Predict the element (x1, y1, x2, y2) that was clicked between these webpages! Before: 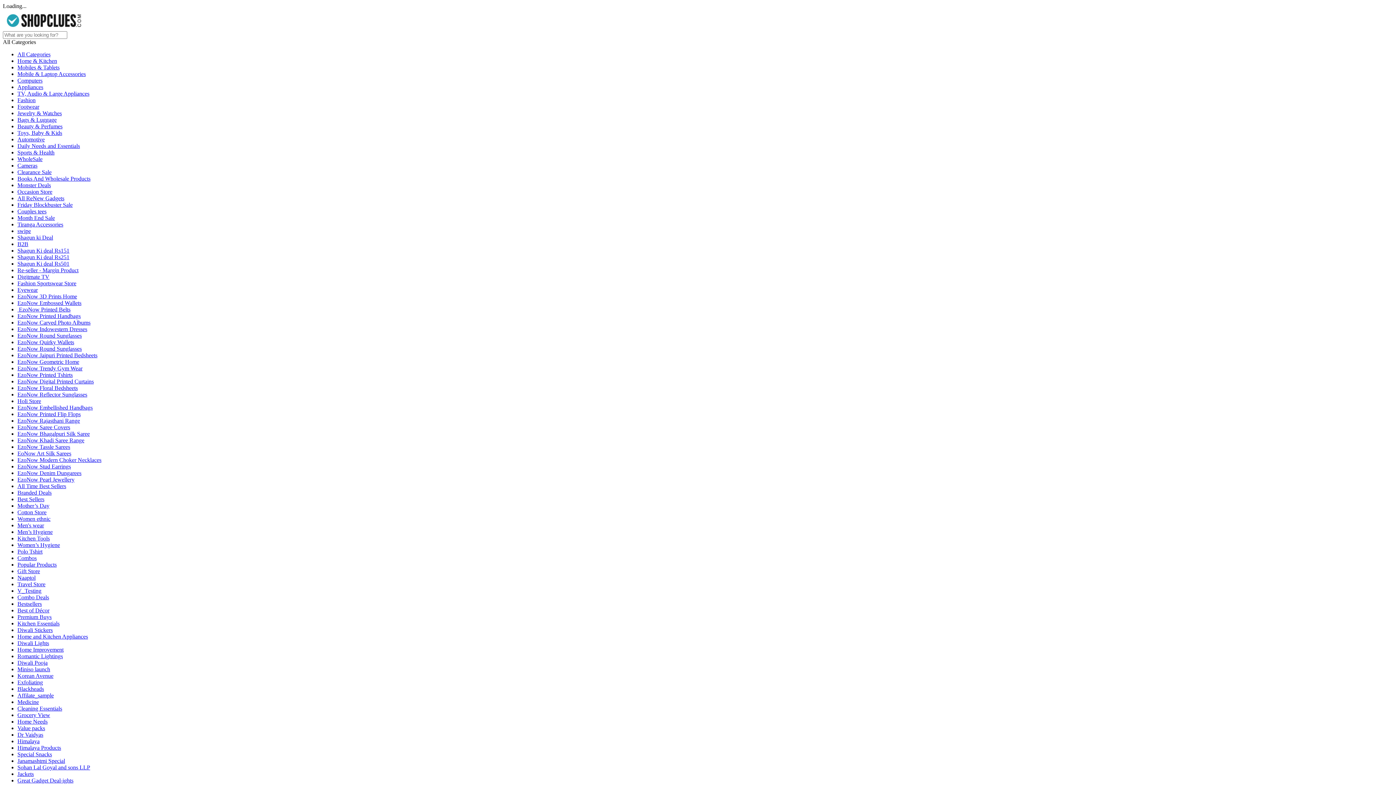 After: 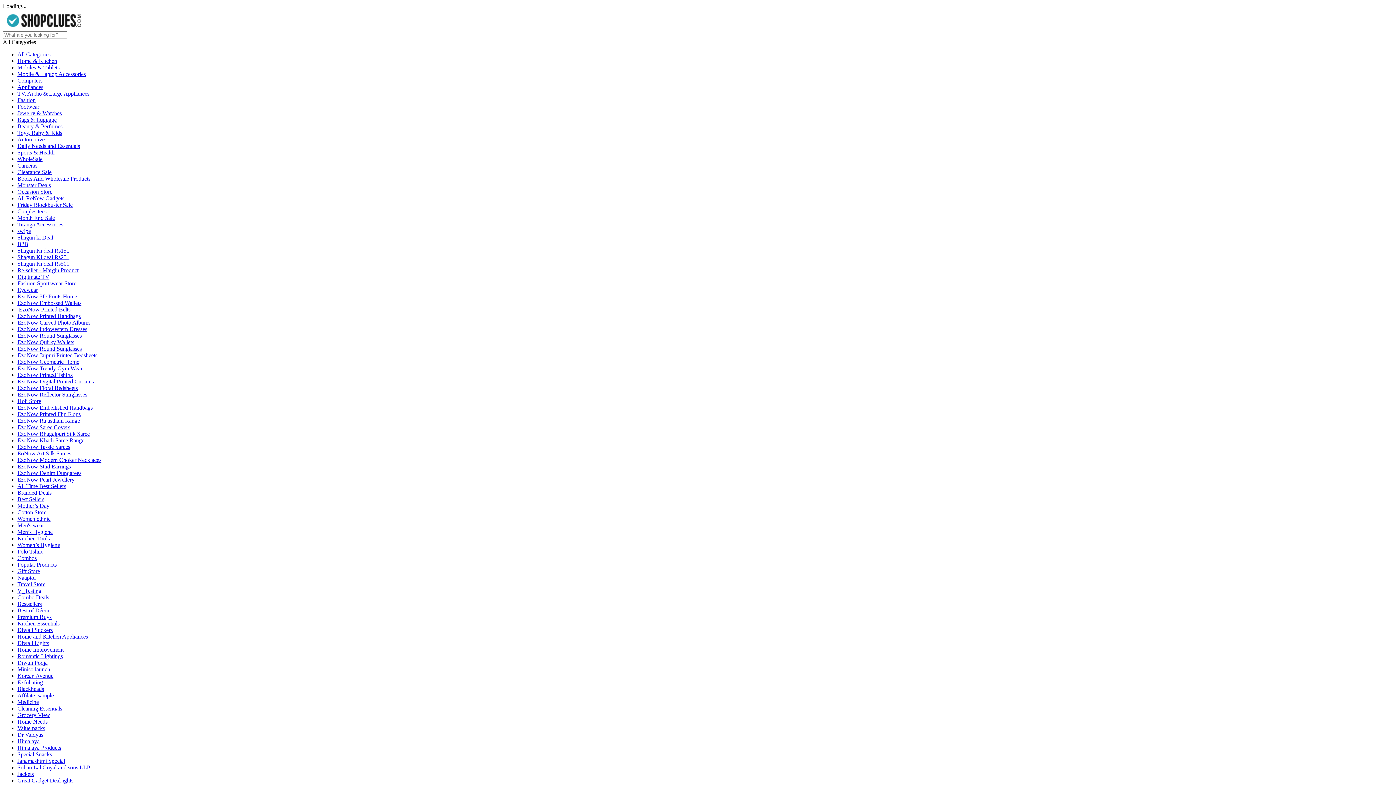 Action: label: swipe bbox: (17, 228, 30, 234)